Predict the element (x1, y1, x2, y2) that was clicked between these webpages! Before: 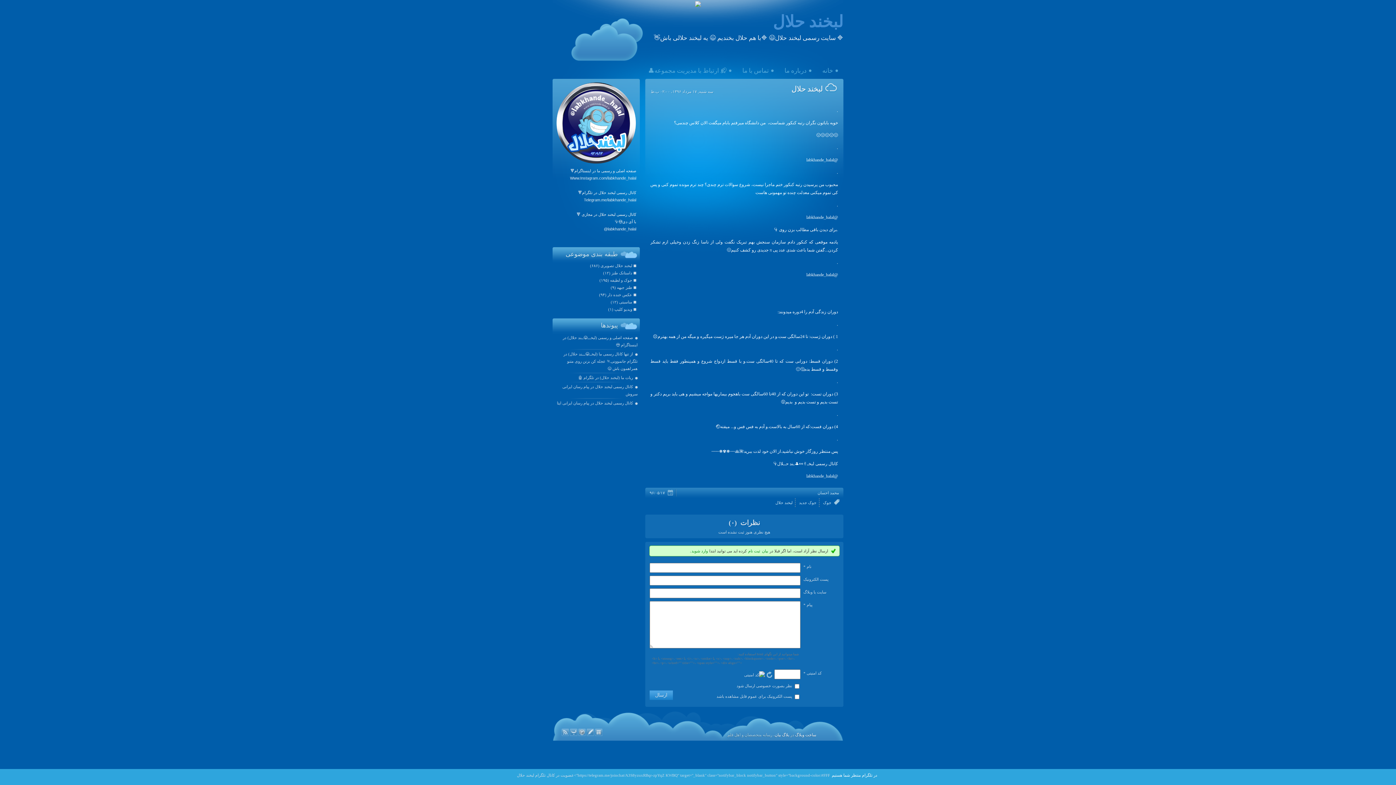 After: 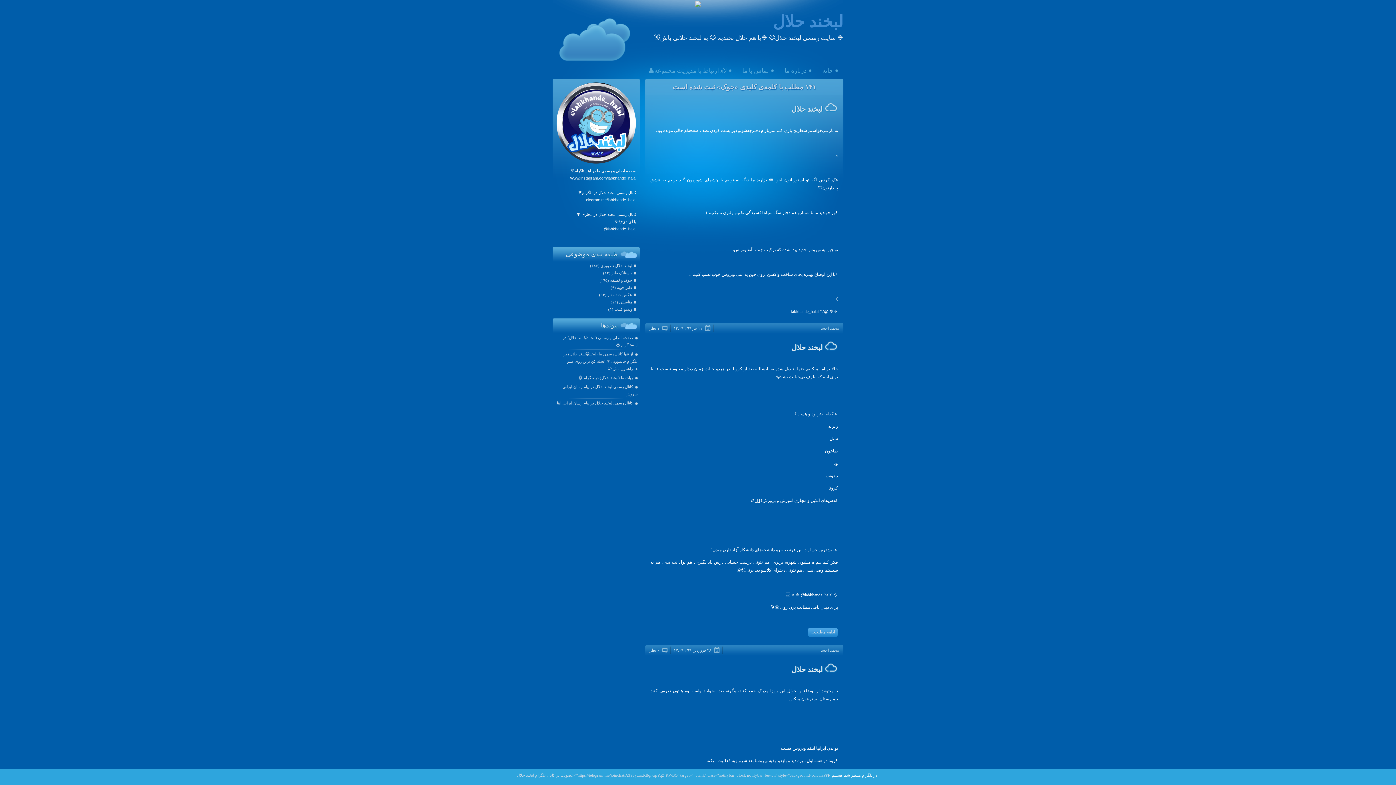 Action: bbox: (820, 498, 834, 507) label: جوک